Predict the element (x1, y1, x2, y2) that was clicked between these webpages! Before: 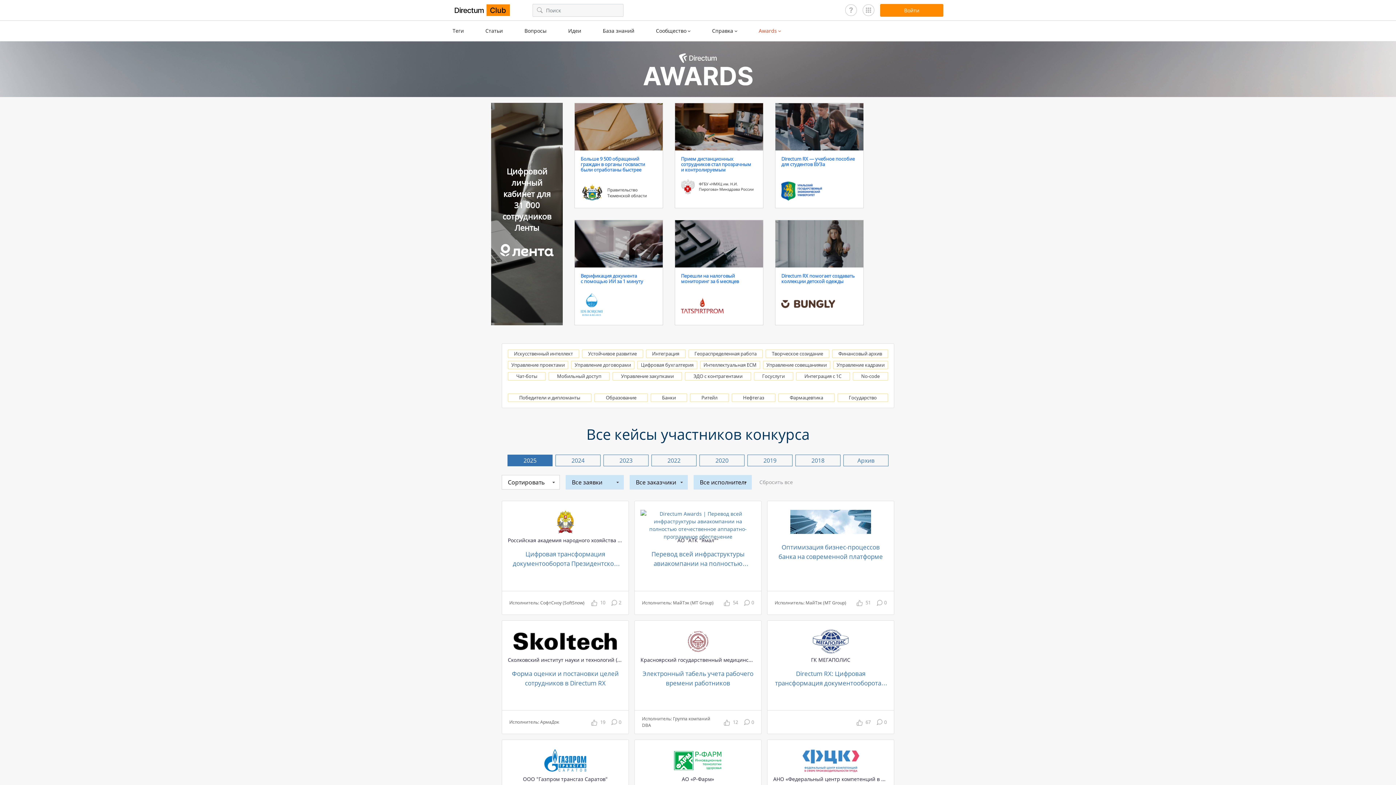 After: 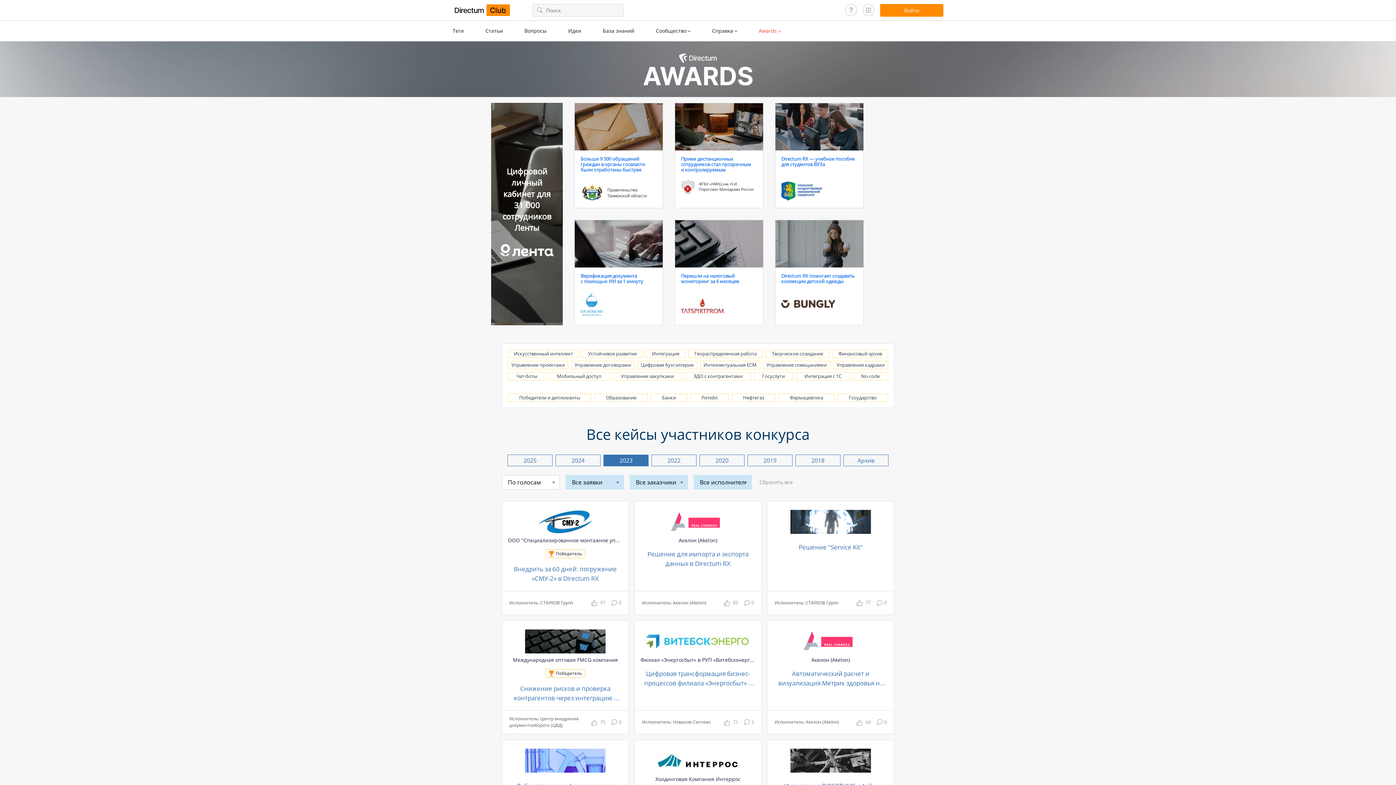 Action: bbox: (603, 454, 648, 466) label: 2023